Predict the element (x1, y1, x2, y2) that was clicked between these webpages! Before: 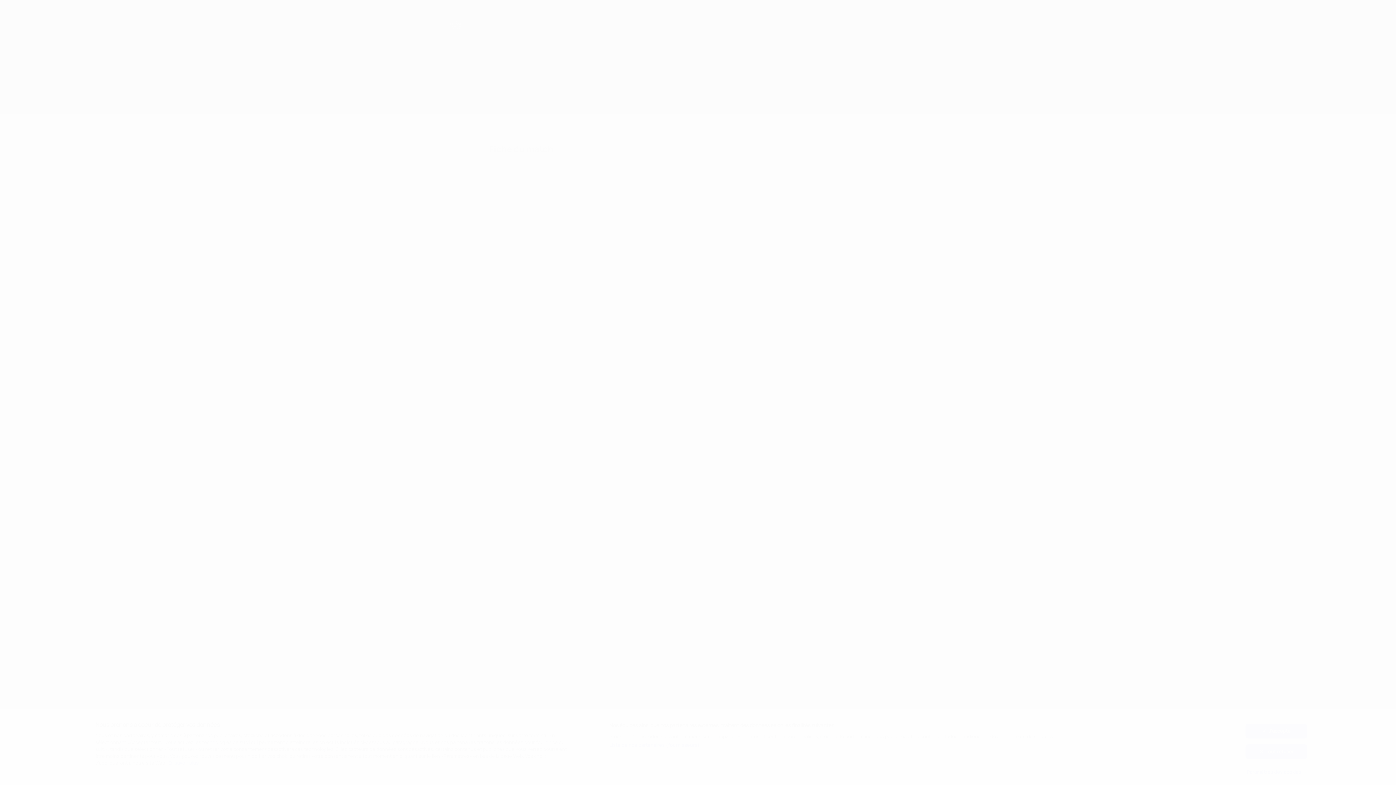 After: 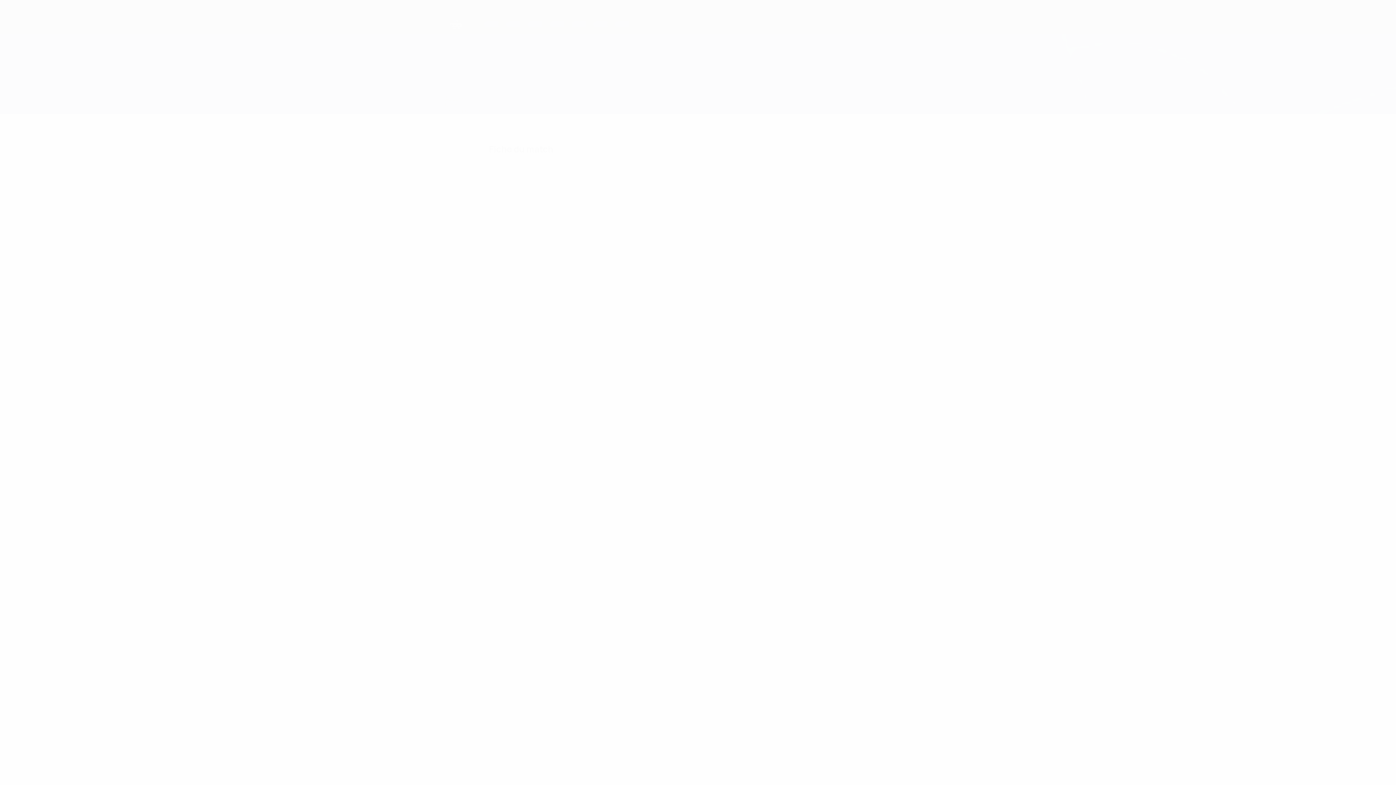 Action: label: Tout refuser bbox: (1245, 744, 1307, 759)